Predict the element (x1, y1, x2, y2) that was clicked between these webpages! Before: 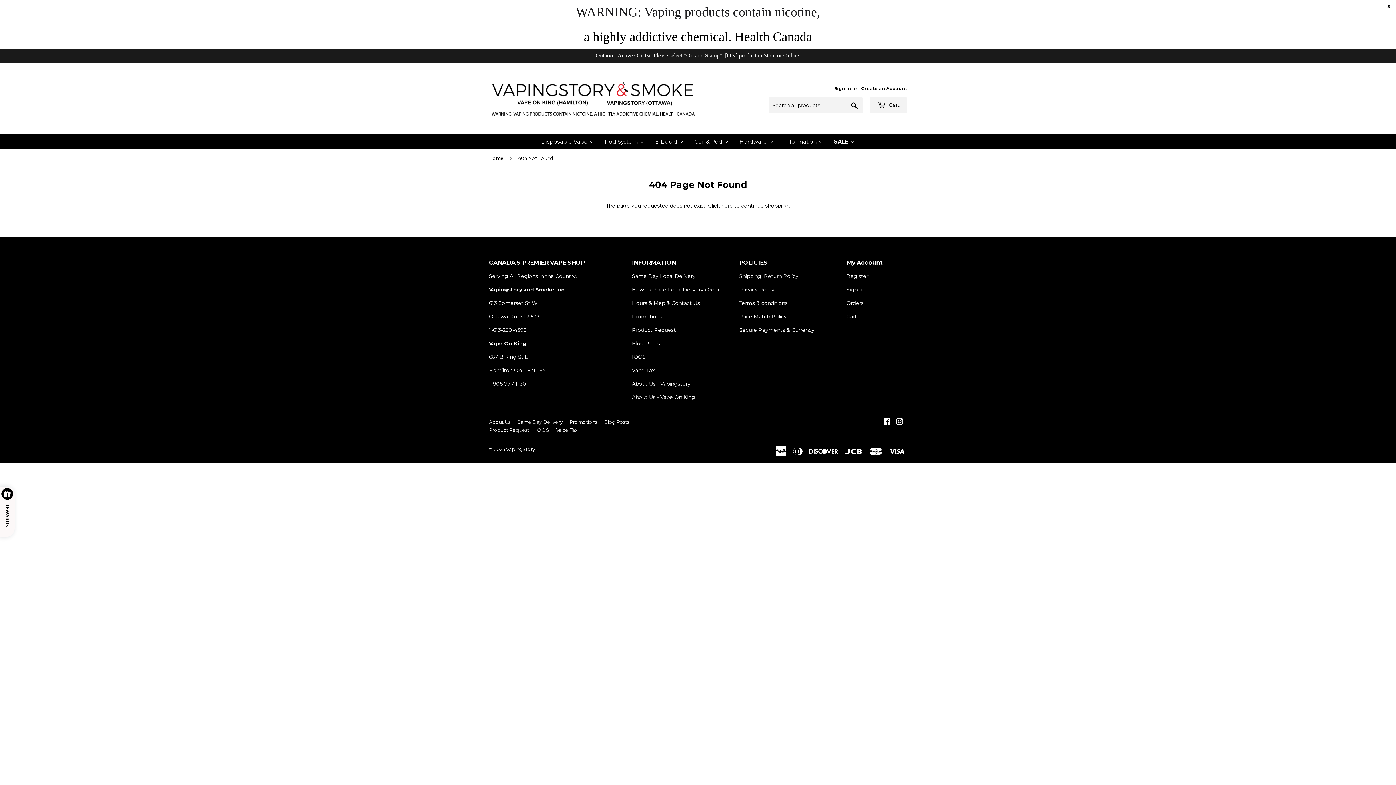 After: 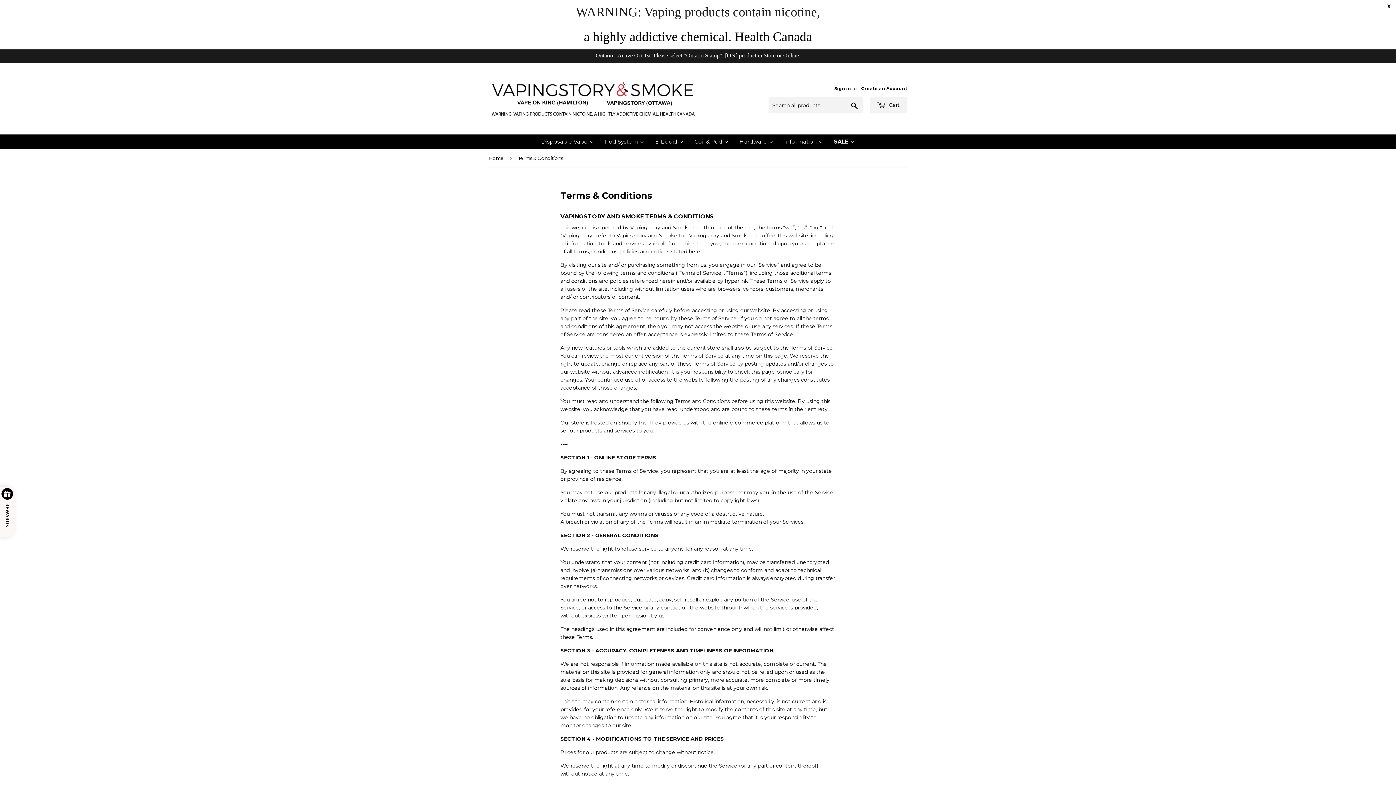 Action: label: Terms & conditions bbox: (739, 300, 787, 306)